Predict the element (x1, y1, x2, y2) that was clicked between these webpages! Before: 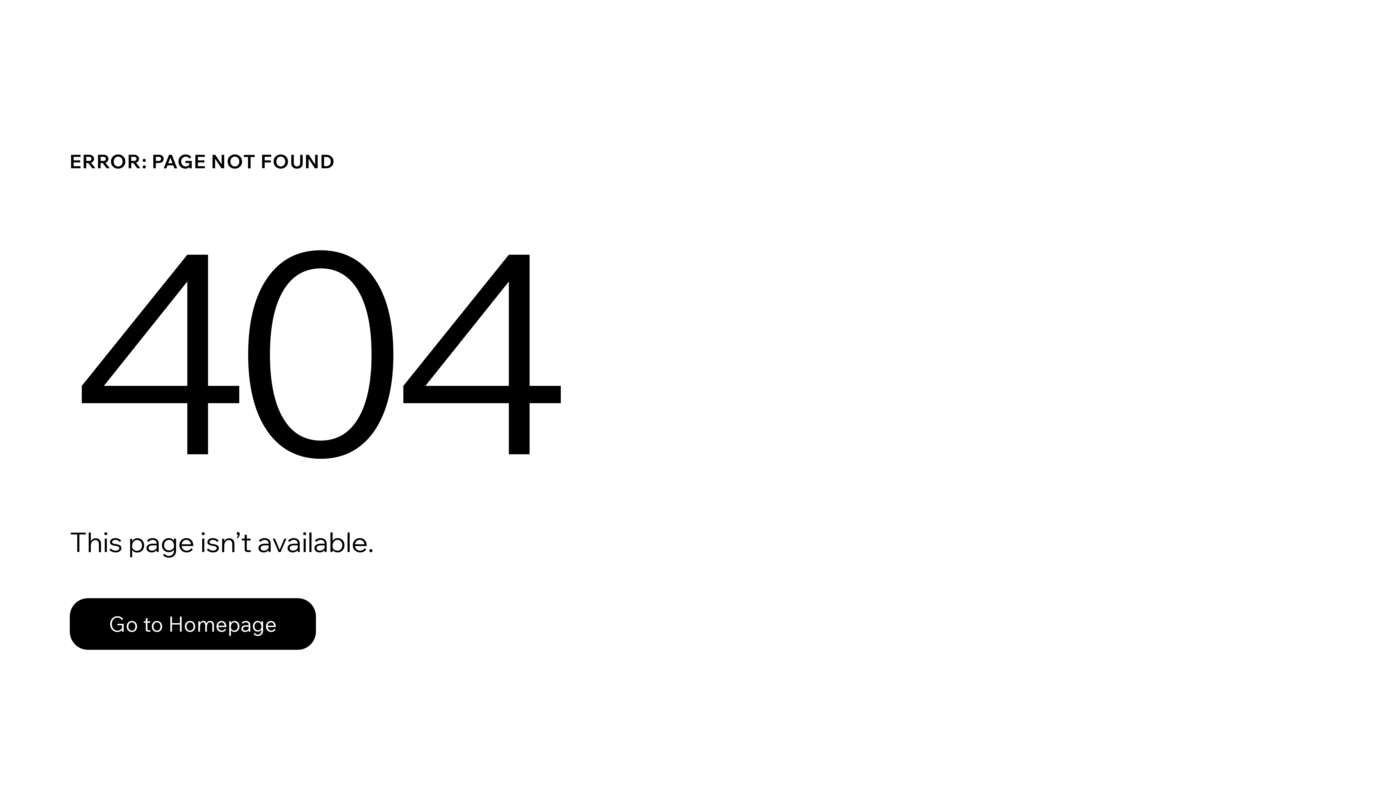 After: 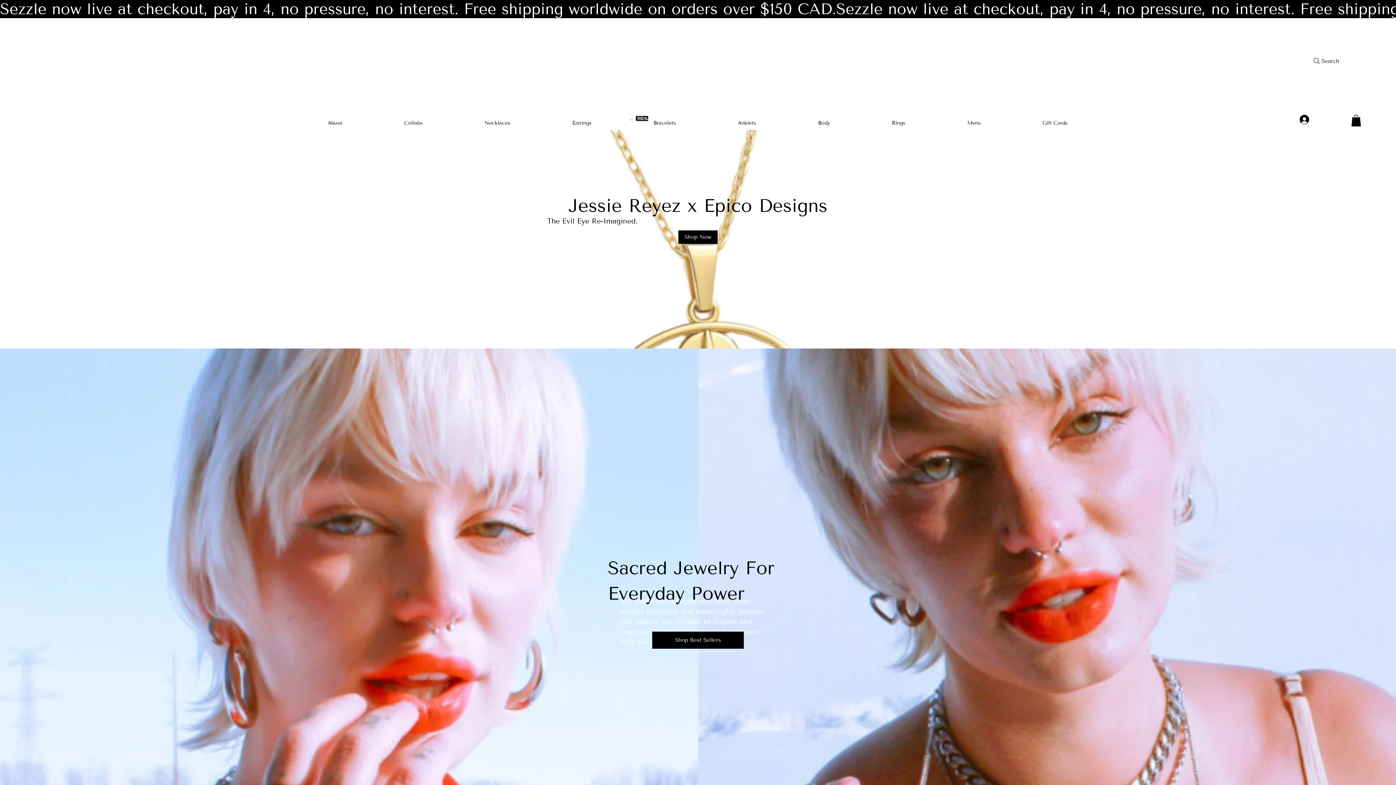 Action: label: Go to Homepage bbox: (69, 598, 316, 650)